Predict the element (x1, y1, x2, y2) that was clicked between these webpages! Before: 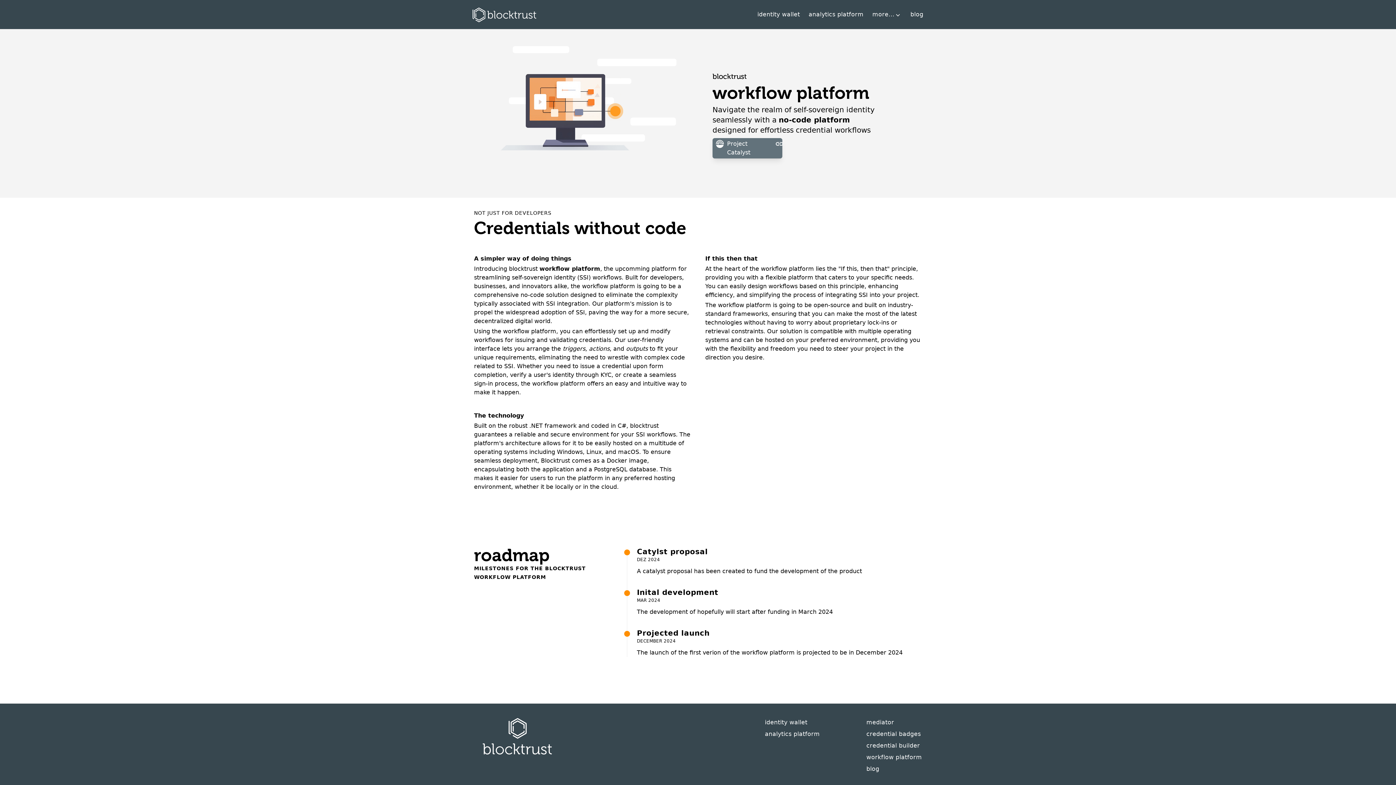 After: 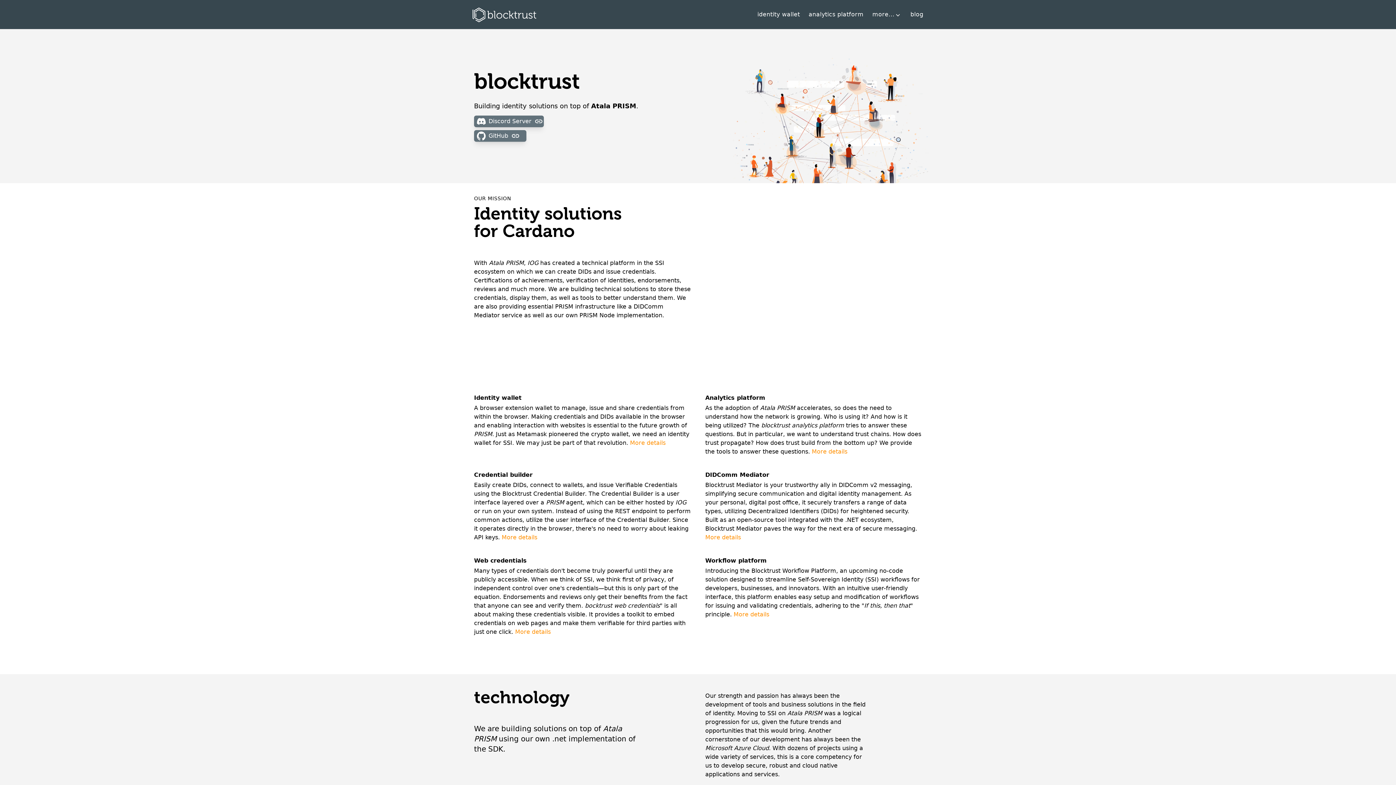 Action: bbox: (472, 0, 536, 29)